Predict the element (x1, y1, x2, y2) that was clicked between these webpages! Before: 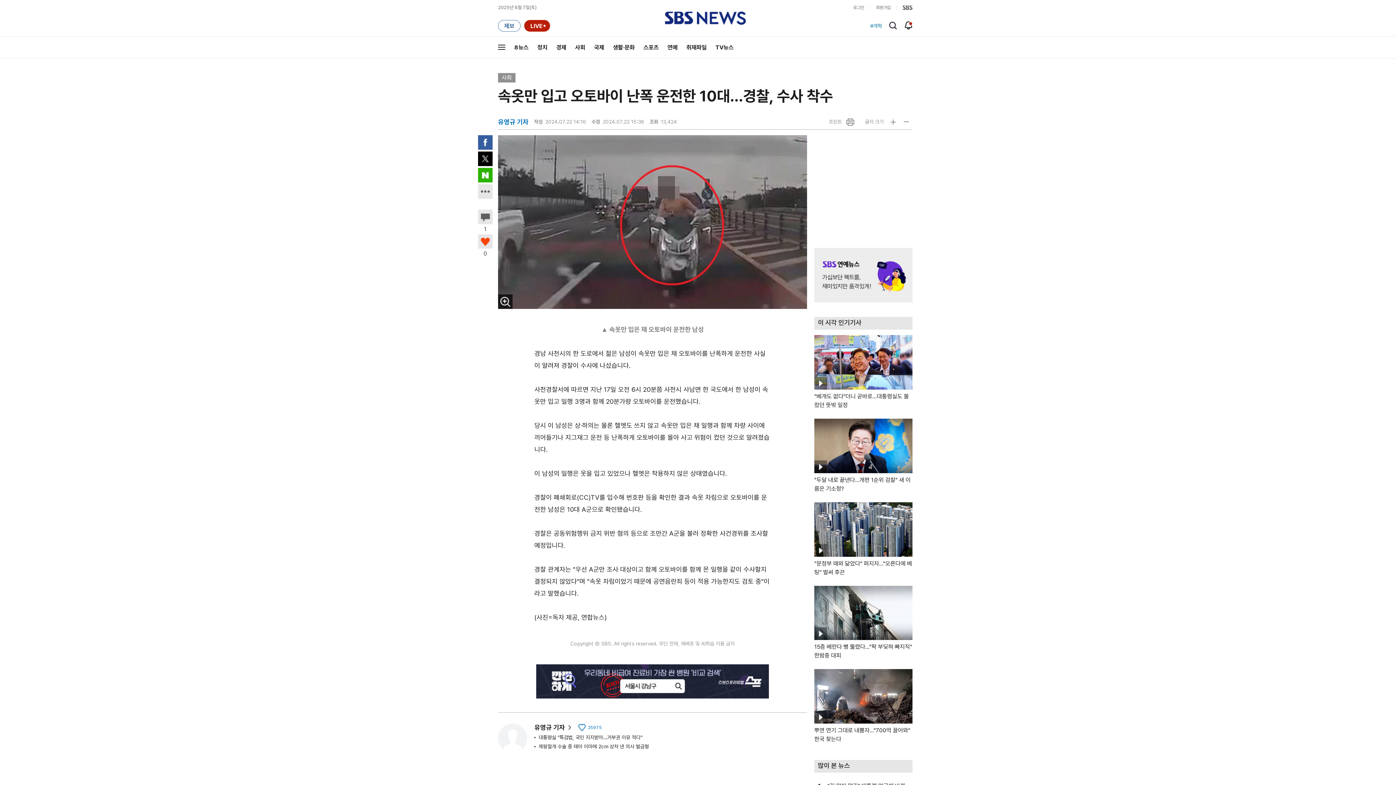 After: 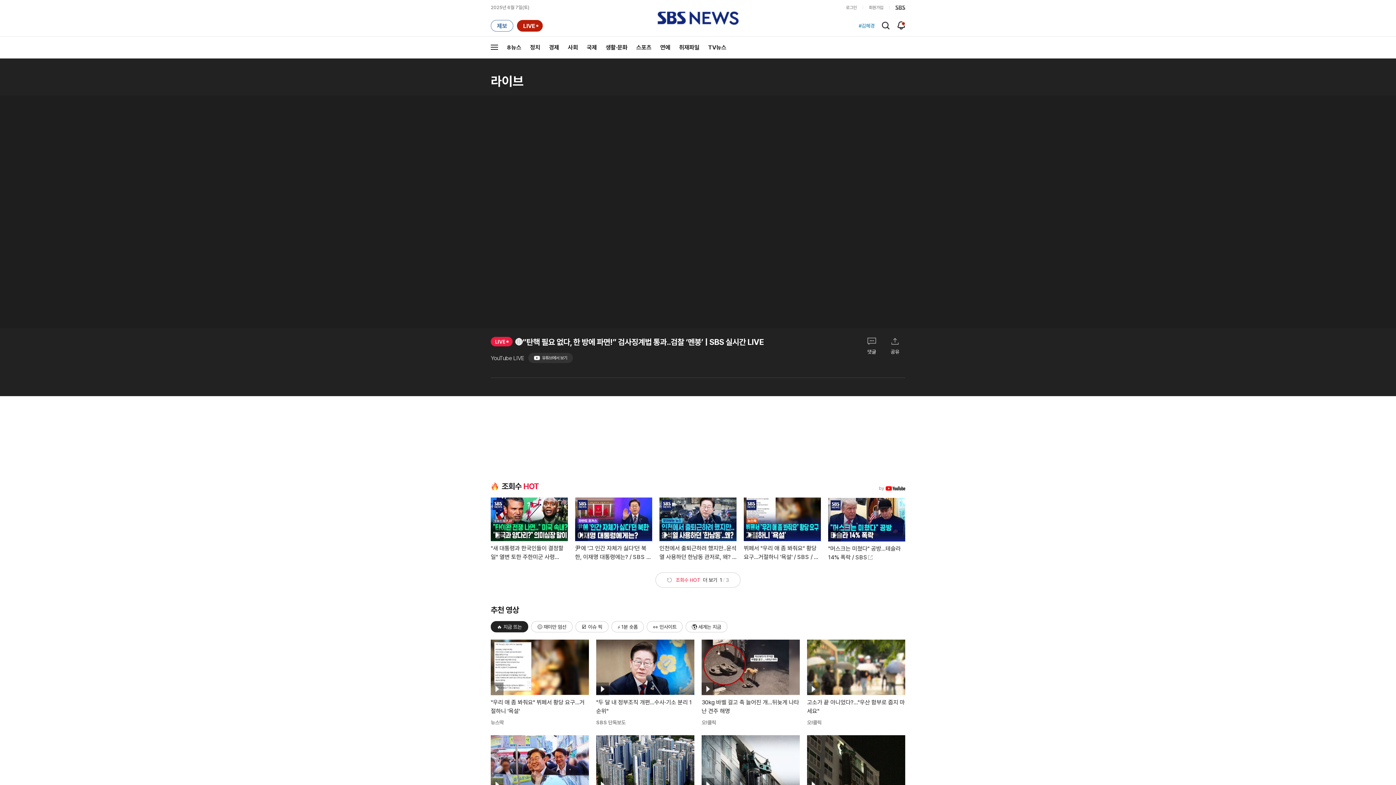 Action: bbox: (524, 20, 550, 31) label: 라이브 페이지로 이동하여 실시간 라이브를 재생하세요.